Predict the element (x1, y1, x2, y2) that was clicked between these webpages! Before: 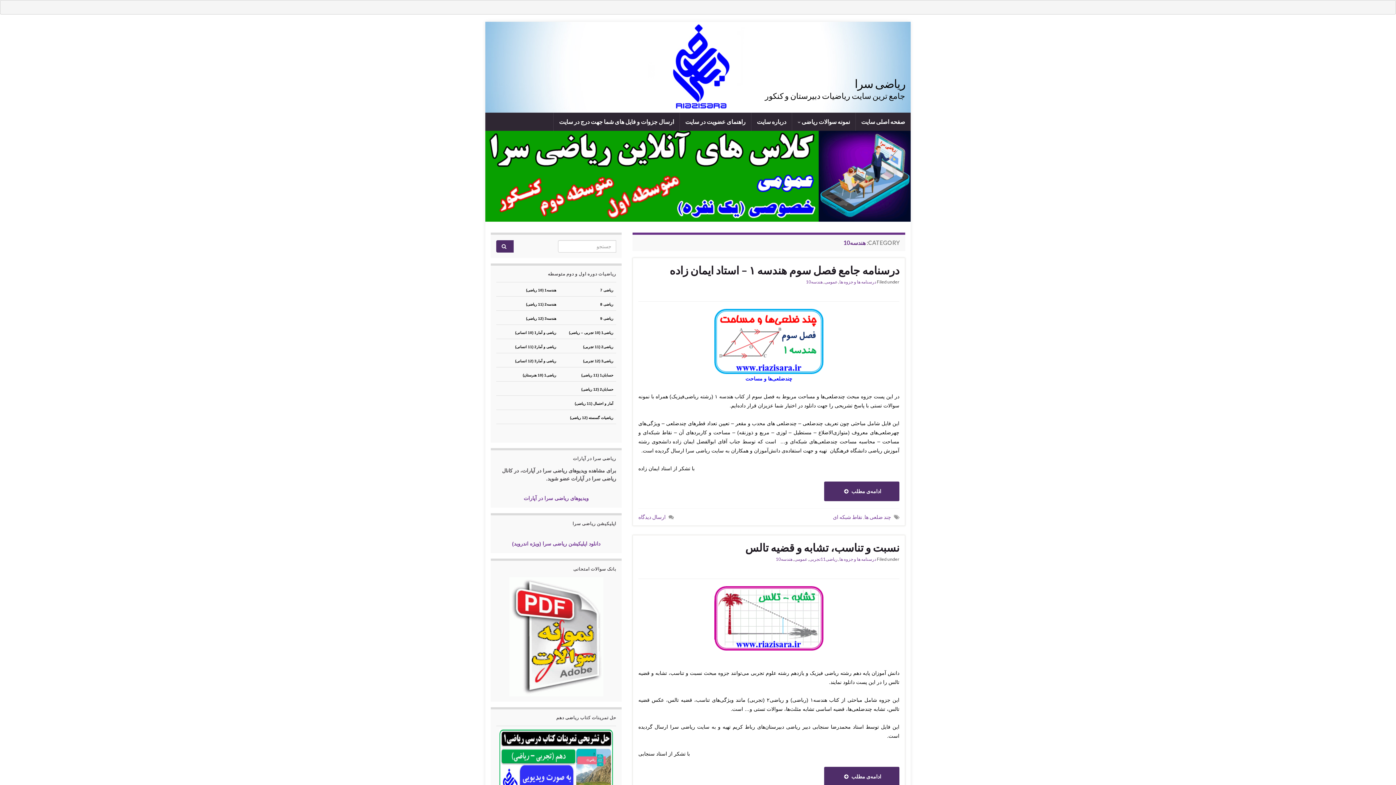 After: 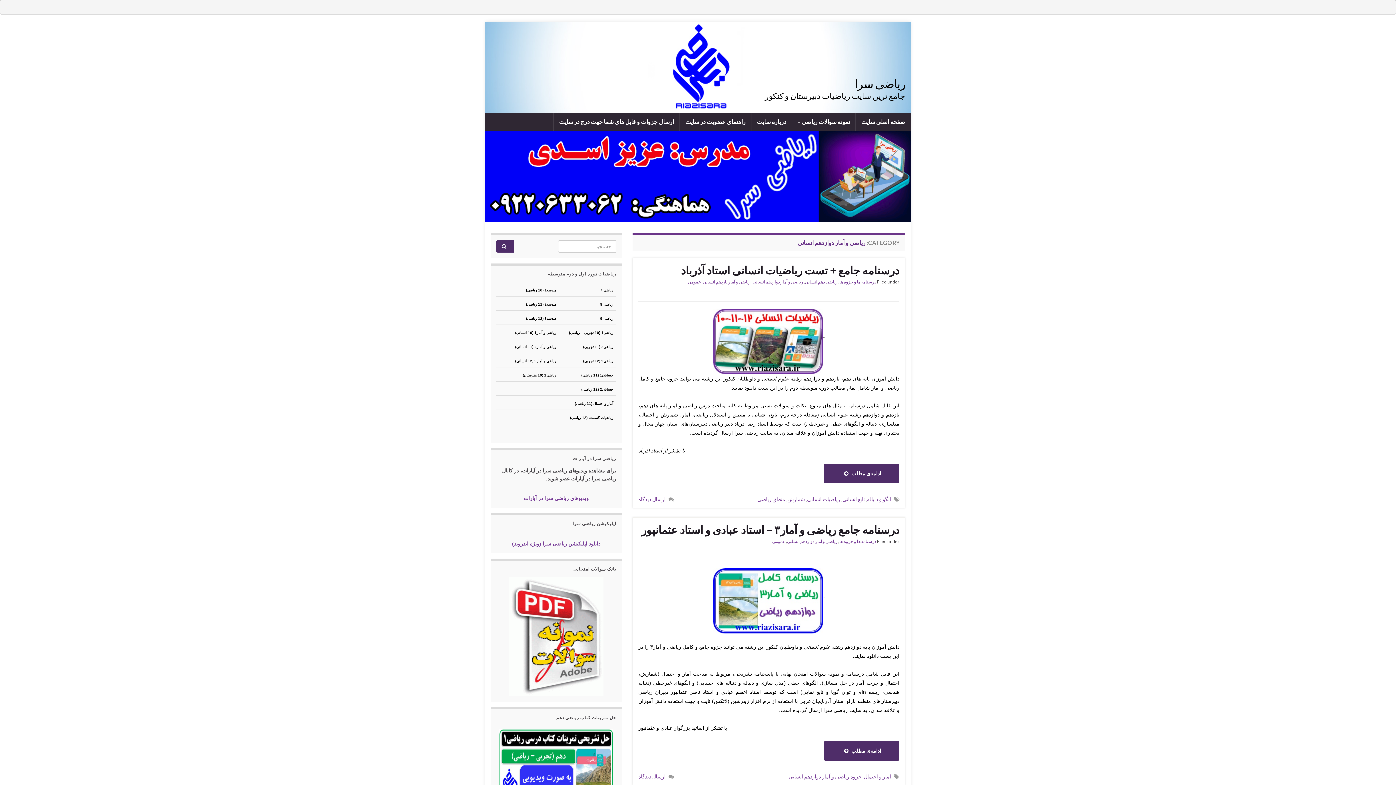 Action: label: ریاضی و آمار3 (12 انسانی) bbox: (515, 358, 556, 363)